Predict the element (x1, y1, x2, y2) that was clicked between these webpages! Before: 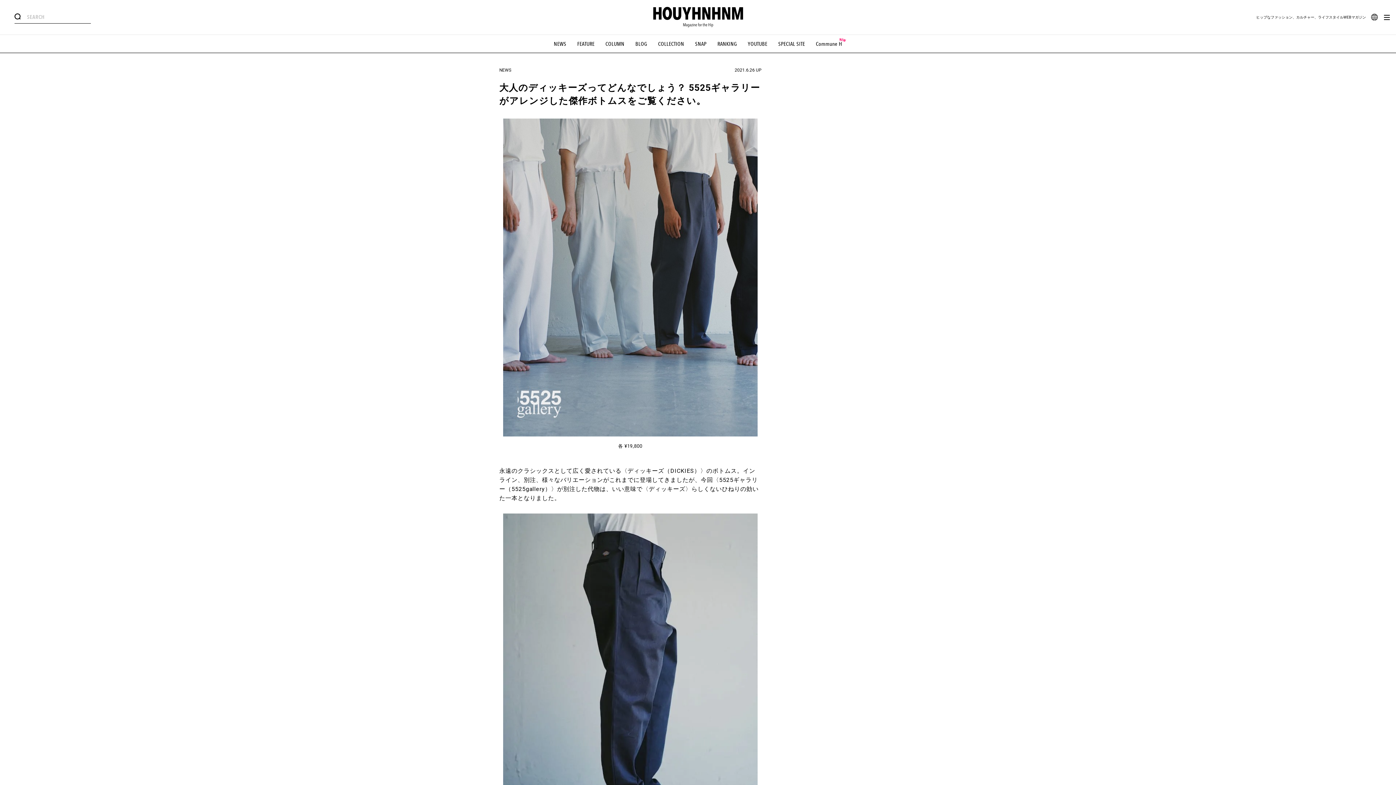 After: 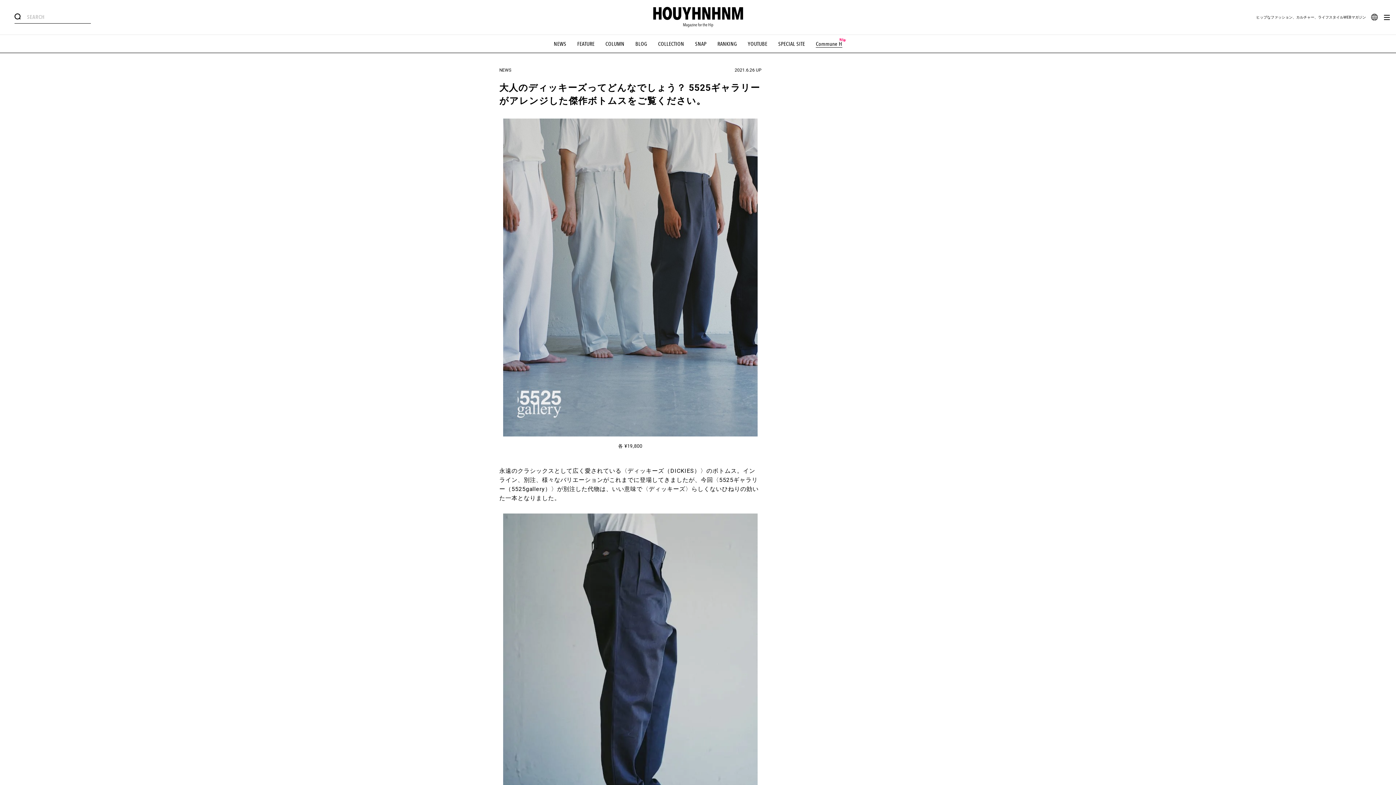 Action: label: Commune H bbox: (816, 40, 842, 47)